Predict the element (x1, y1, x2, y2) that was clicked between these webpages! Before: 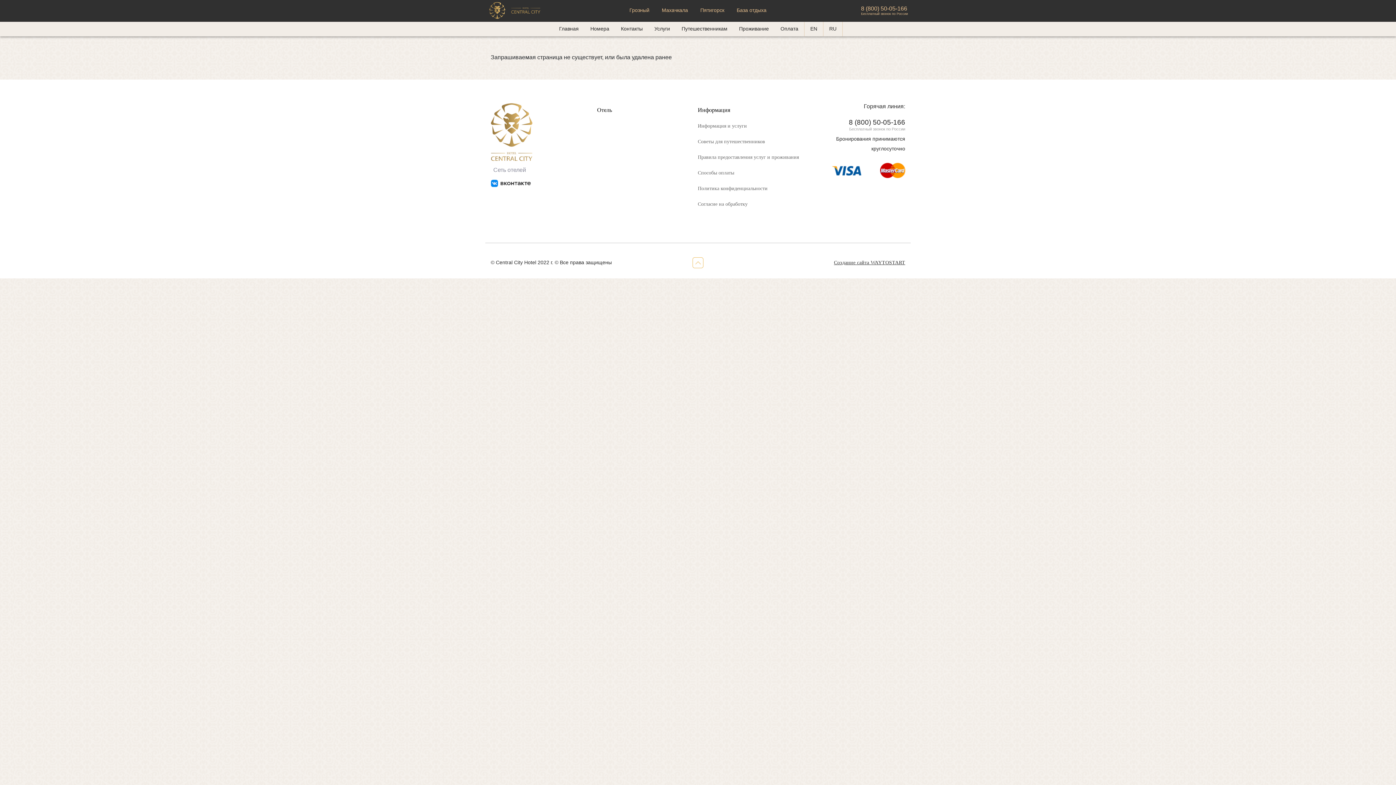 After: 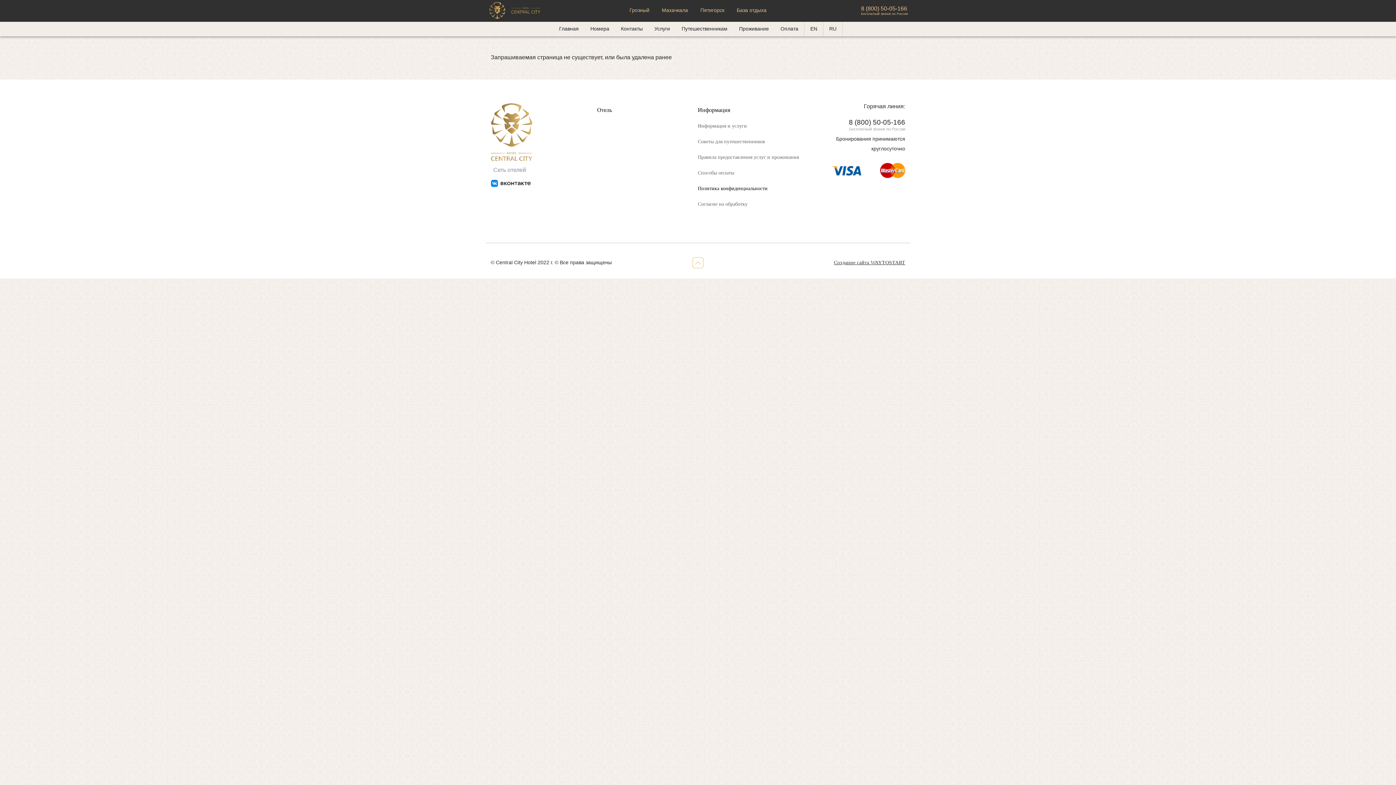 Action: bbox: (698, 185, 767, 191) label: Политика конфиденциальности